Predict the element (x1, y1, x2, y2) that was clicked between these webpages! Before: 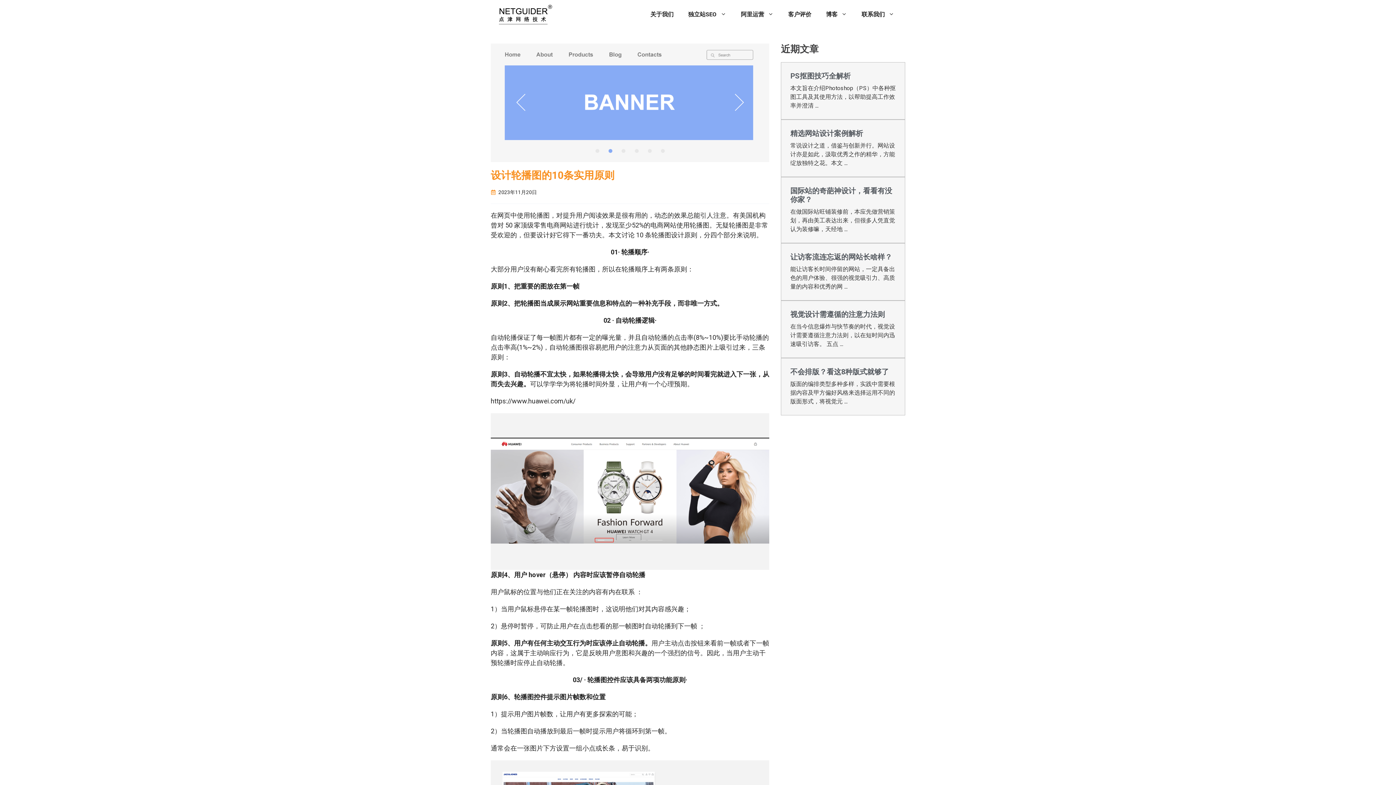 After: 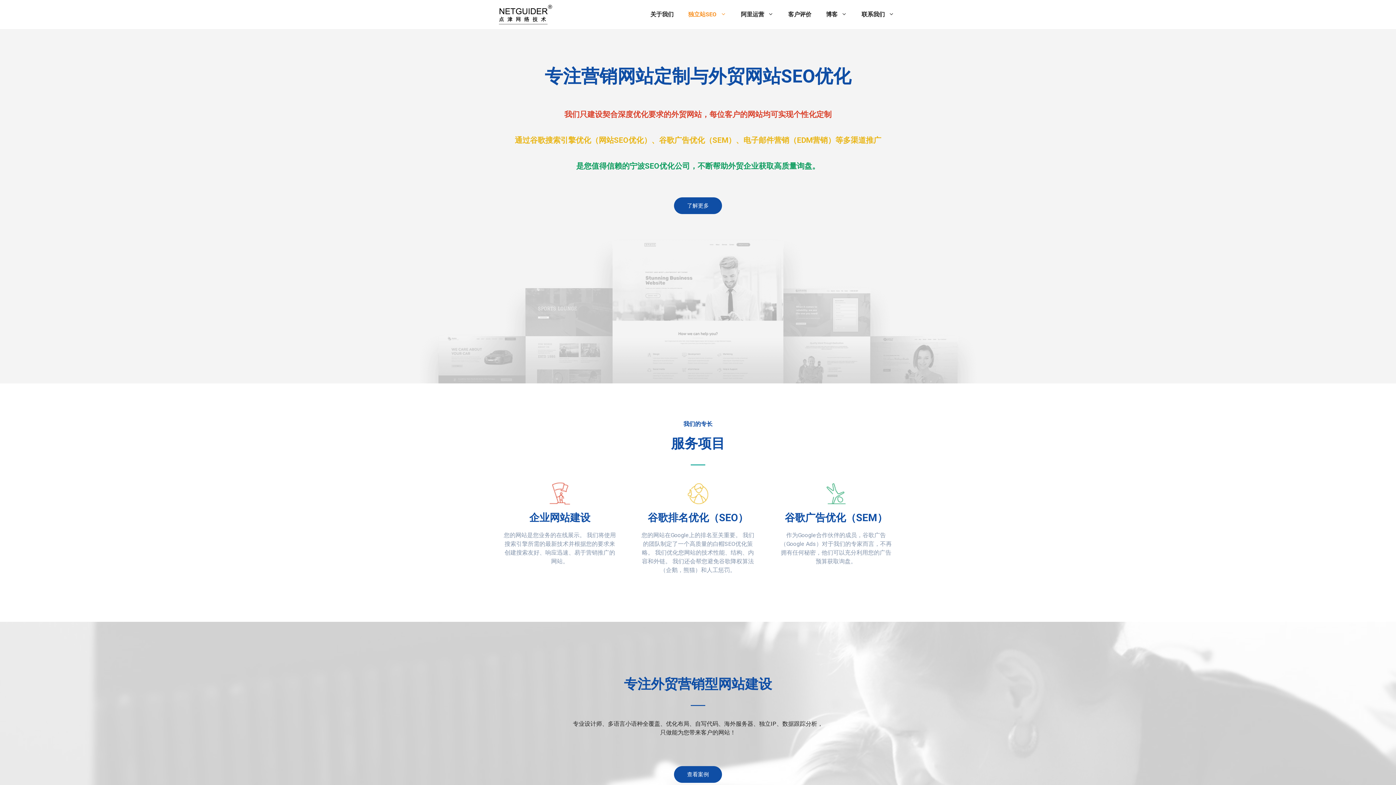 Action: bbox: (681, 3, 733, 25) label: 独立站SEO